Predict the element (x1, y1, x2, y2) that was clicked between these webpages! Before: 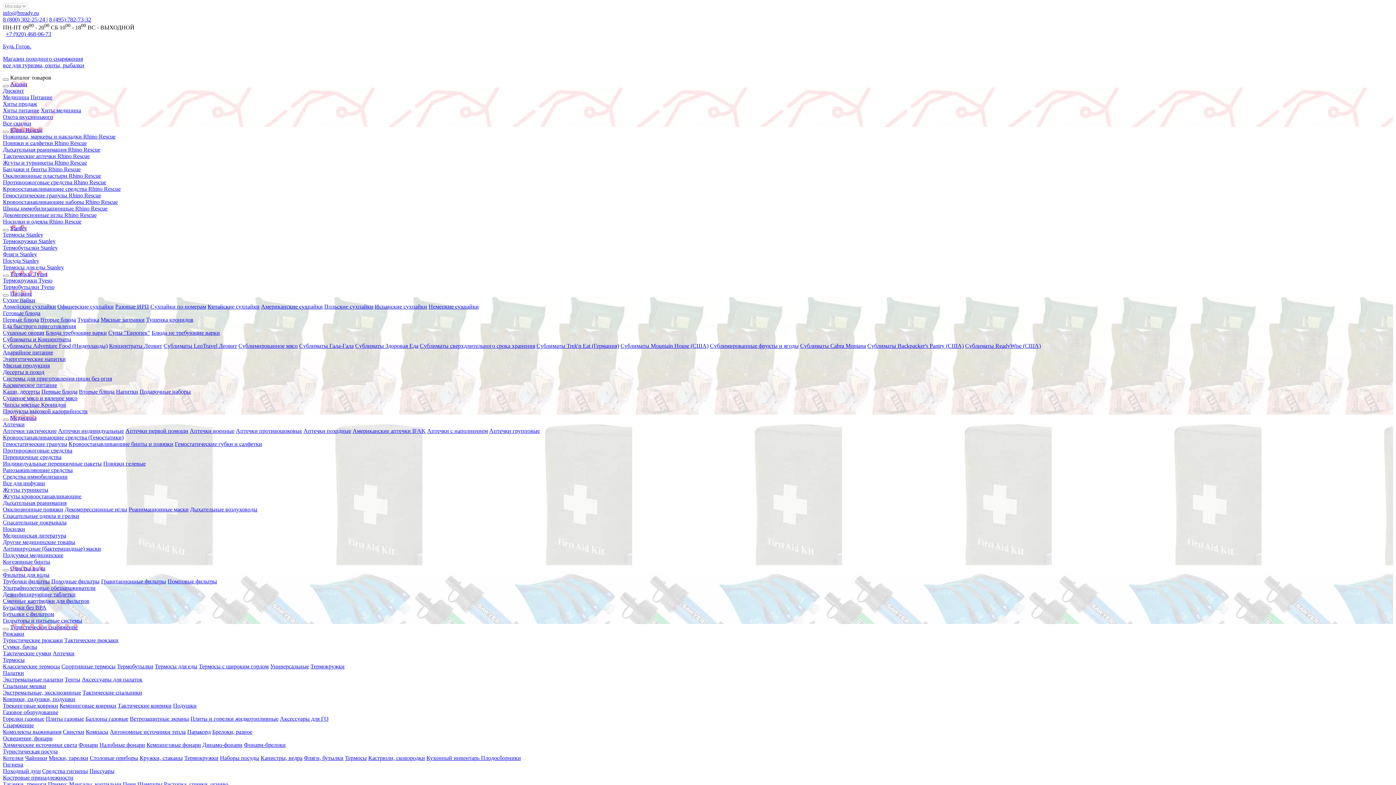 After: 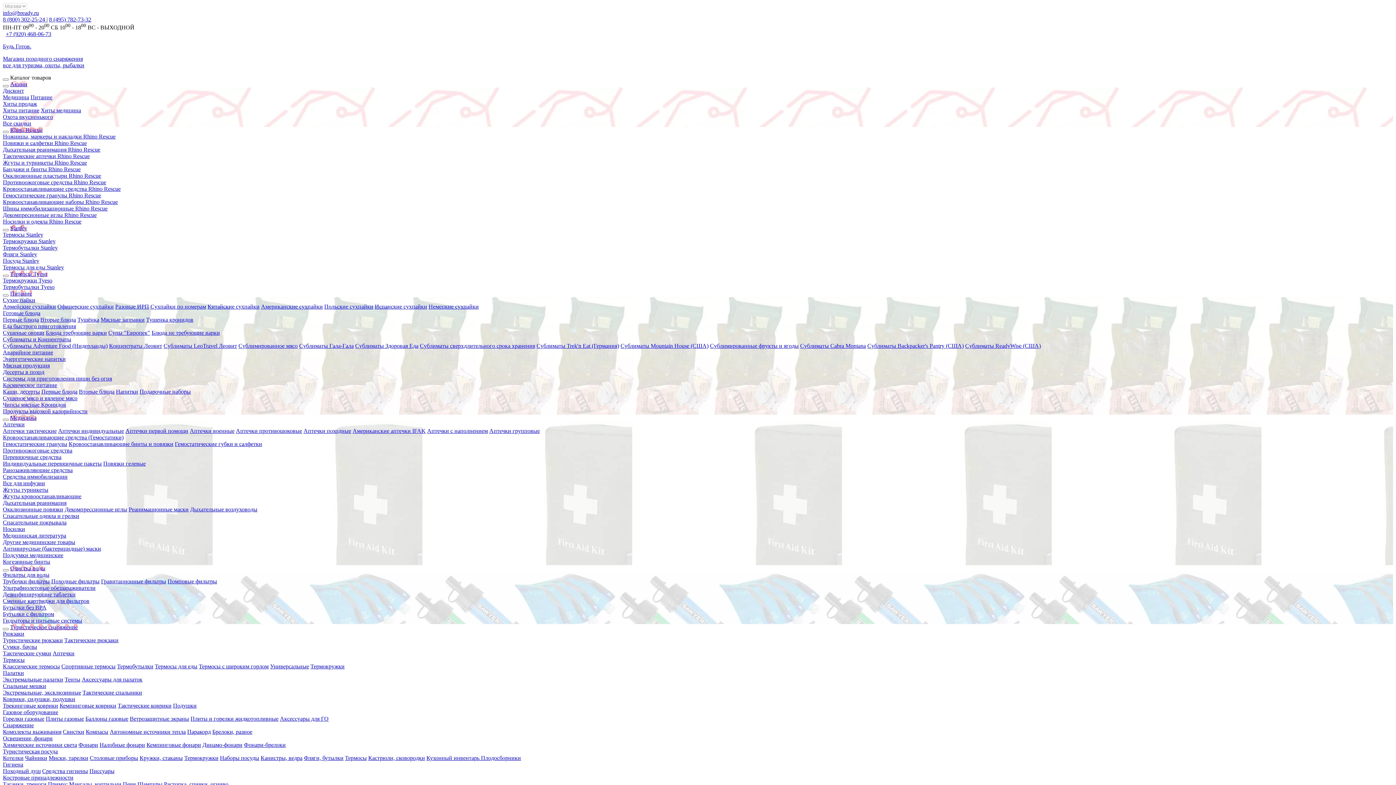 Action: bbox: (77, 316, 99, 323) label: Тушёнка